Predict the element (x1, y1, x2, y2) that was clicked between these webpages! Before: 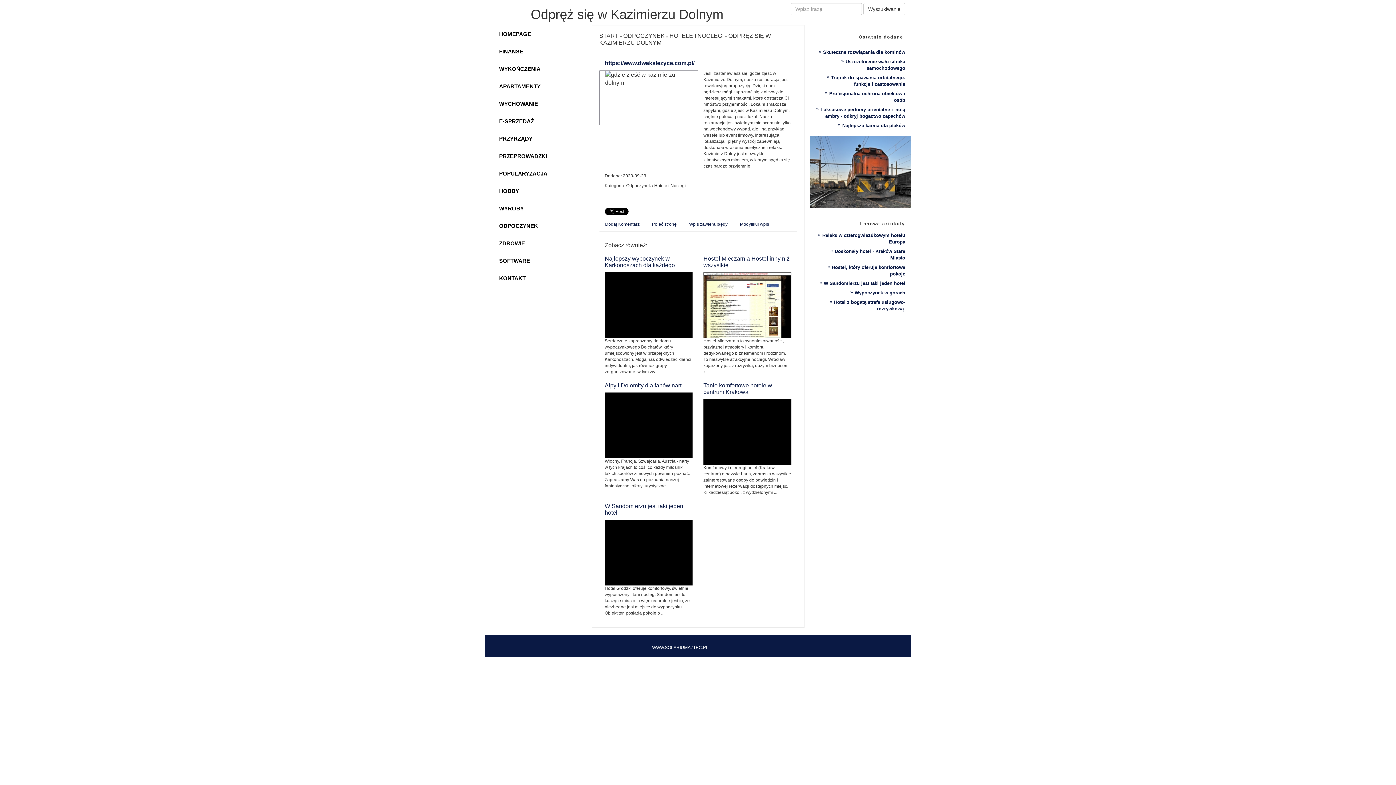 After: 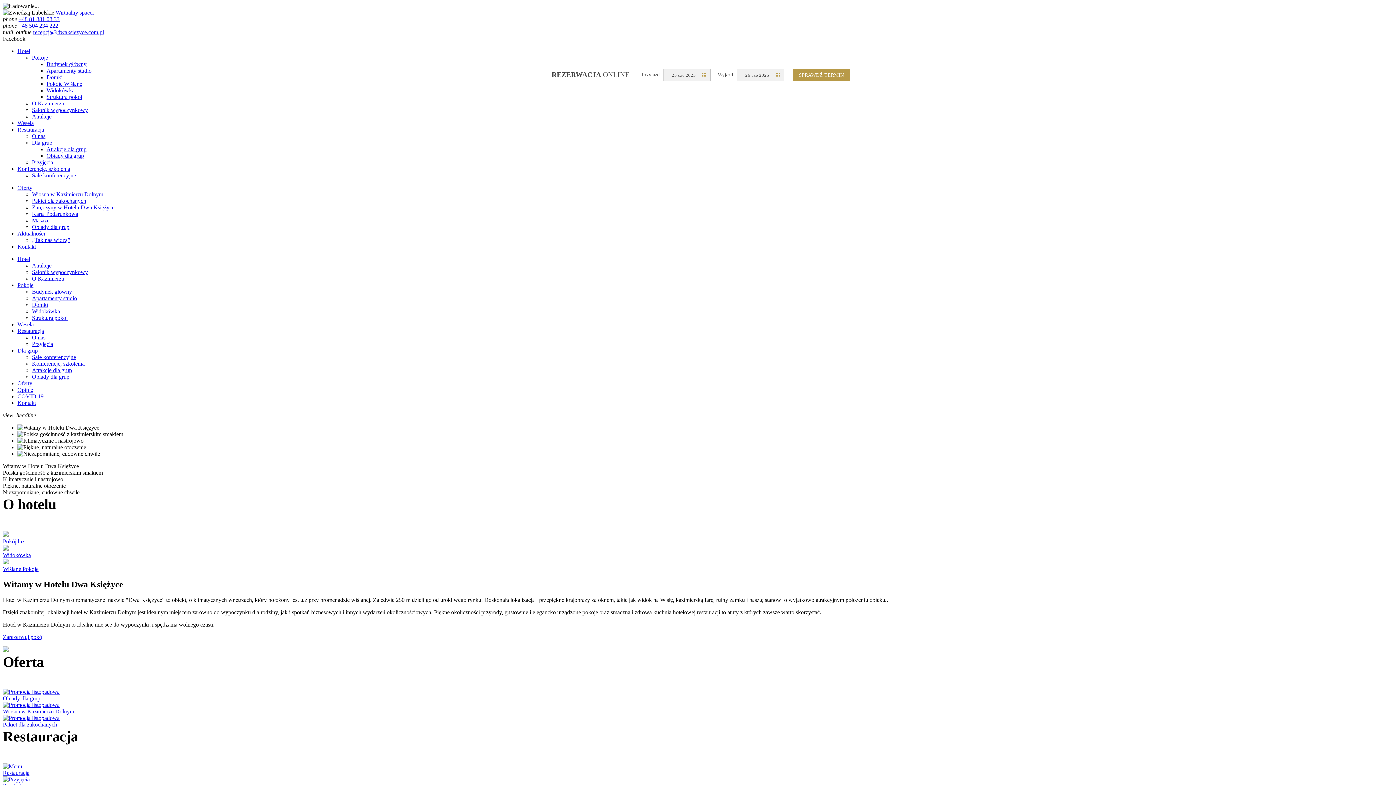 Action: label: https://www.dwaksiezyce.com.pl/ bbox: (604, 60, 694, 66)